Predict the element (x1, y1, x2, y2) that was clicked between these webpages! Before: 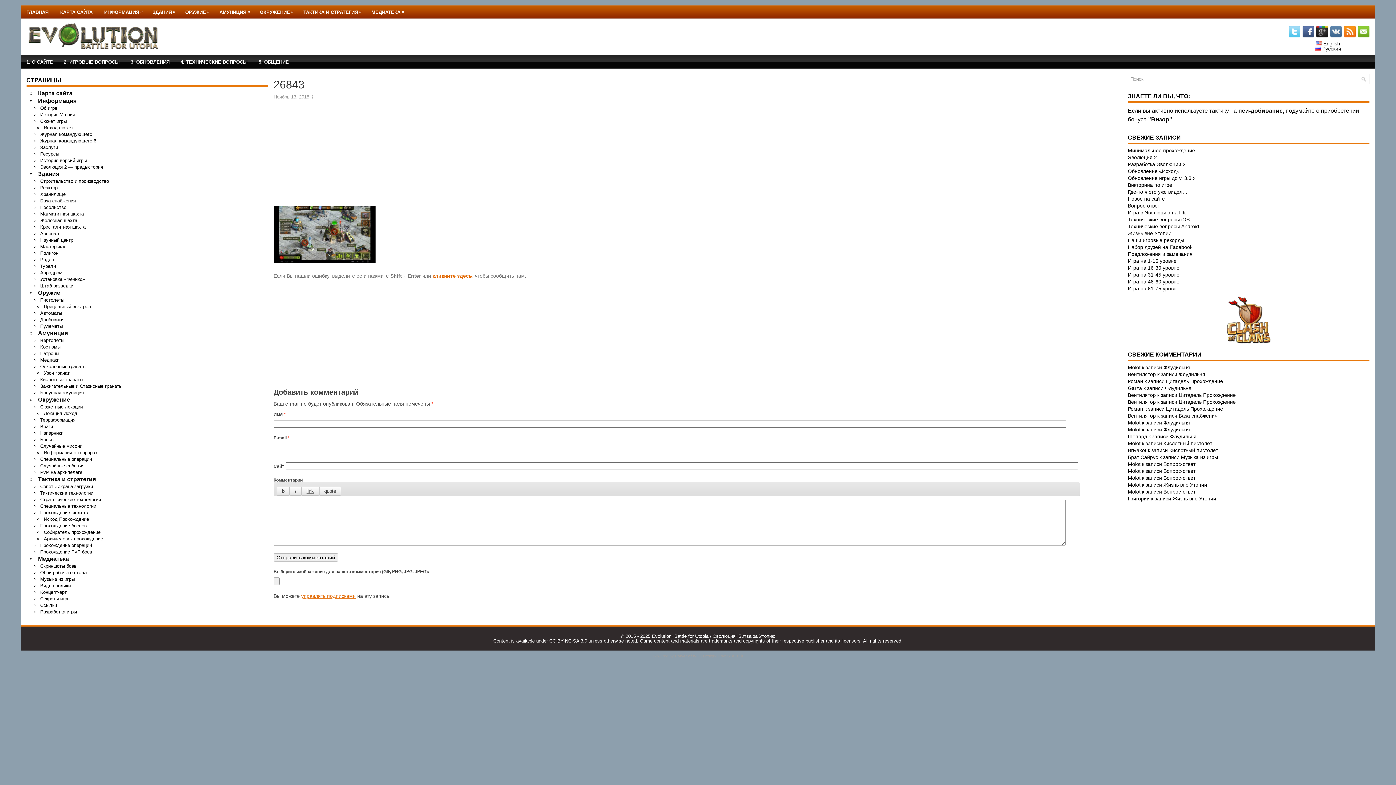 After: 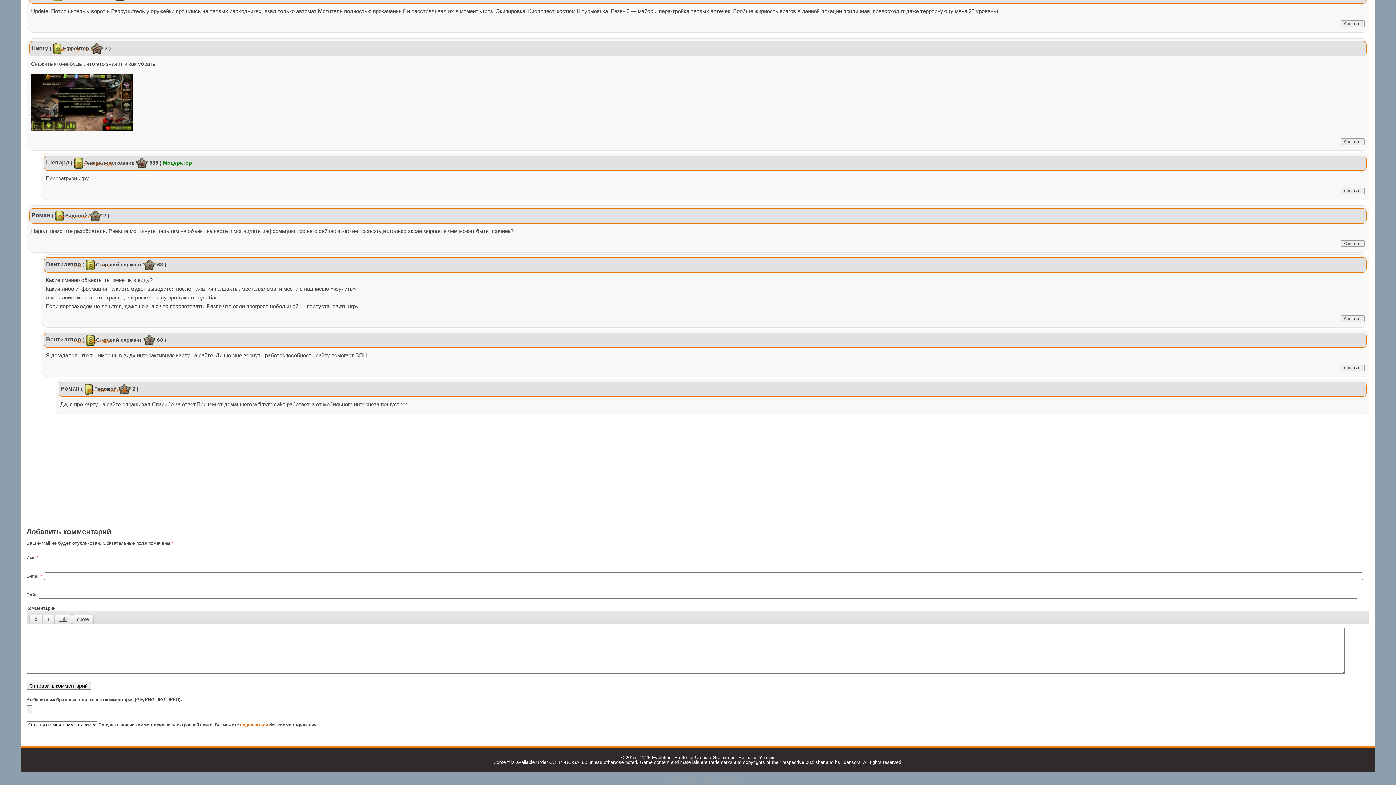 Action: bbox: (1166, 406, 1223, 412) label: Цитадель Прохождение